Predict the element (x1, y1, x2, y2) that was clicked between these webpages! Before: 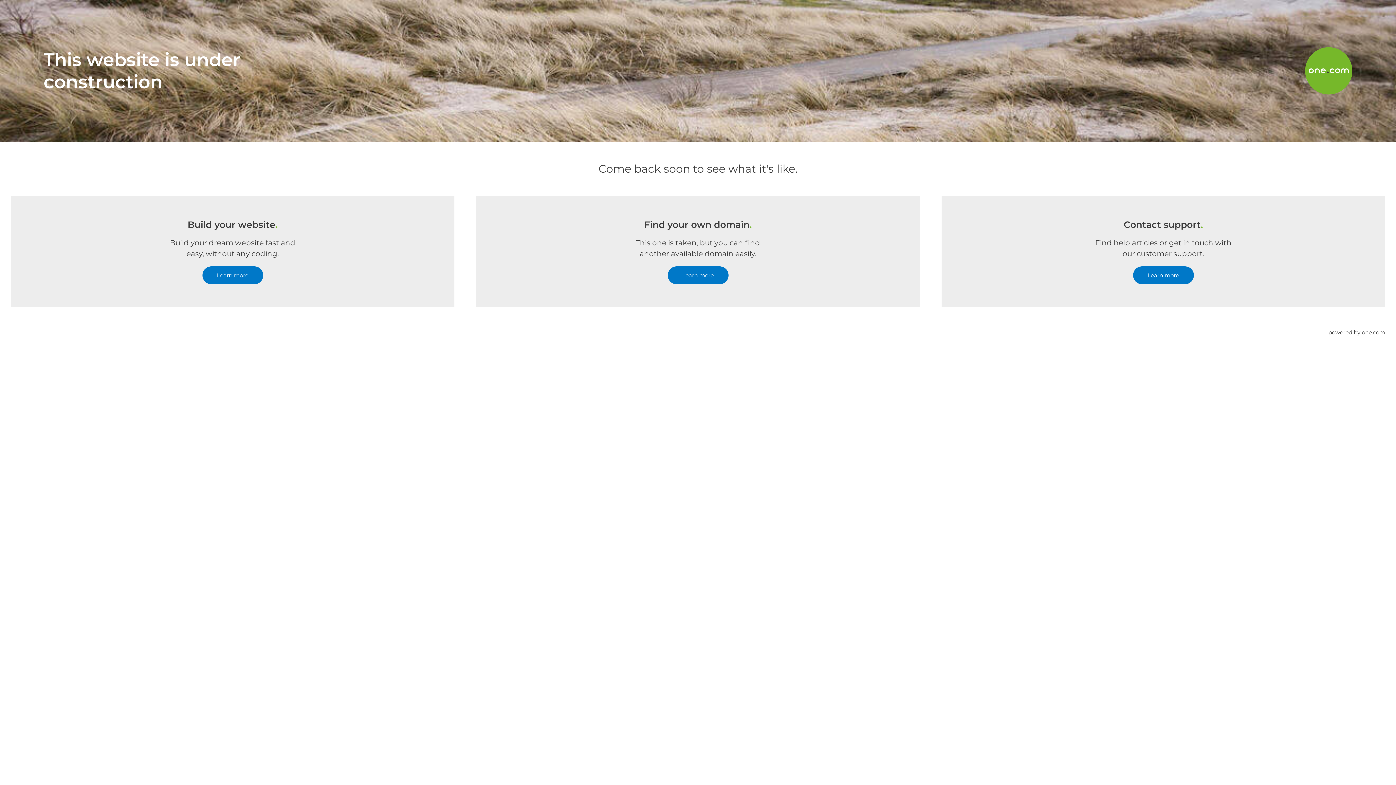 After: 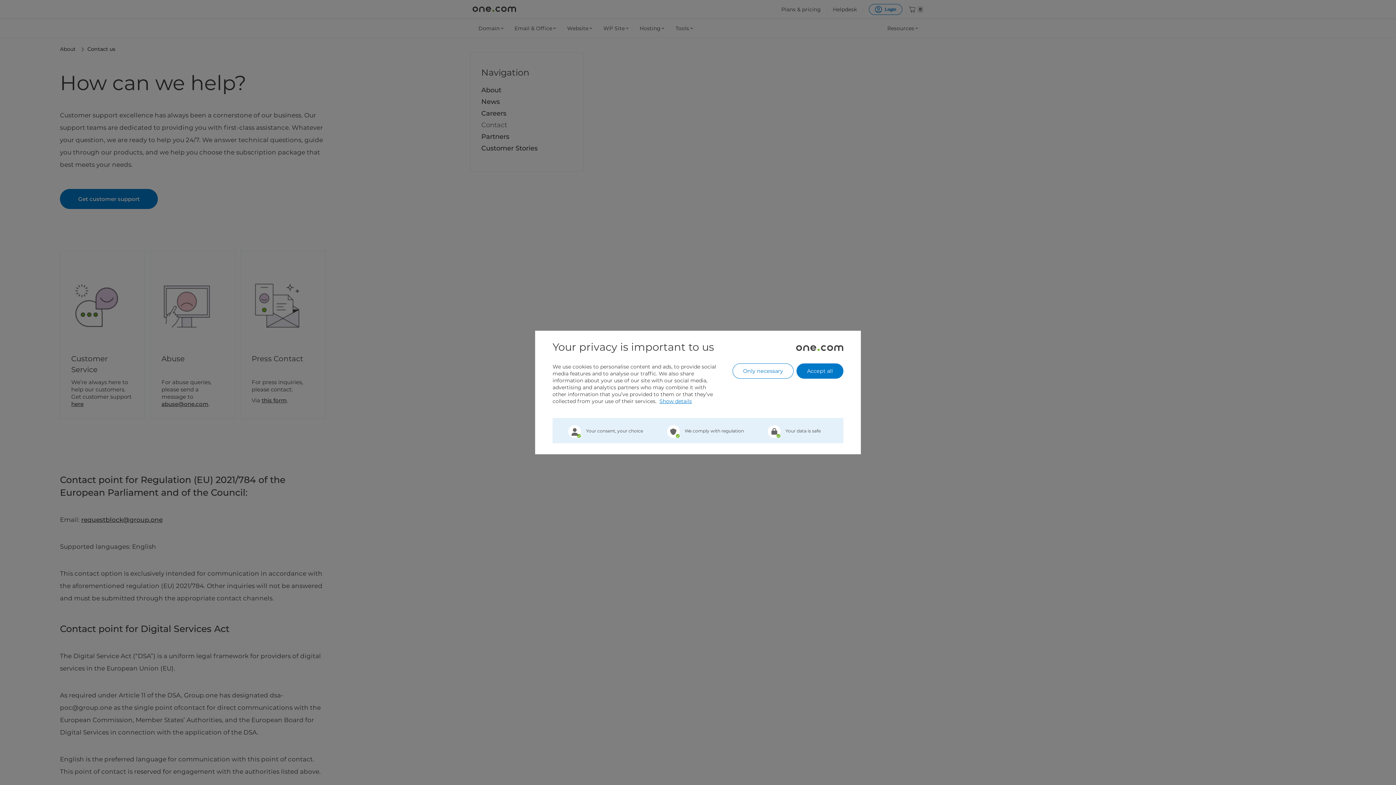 Action: label: Learn more bbox: (1133, 266, 1194, 284)